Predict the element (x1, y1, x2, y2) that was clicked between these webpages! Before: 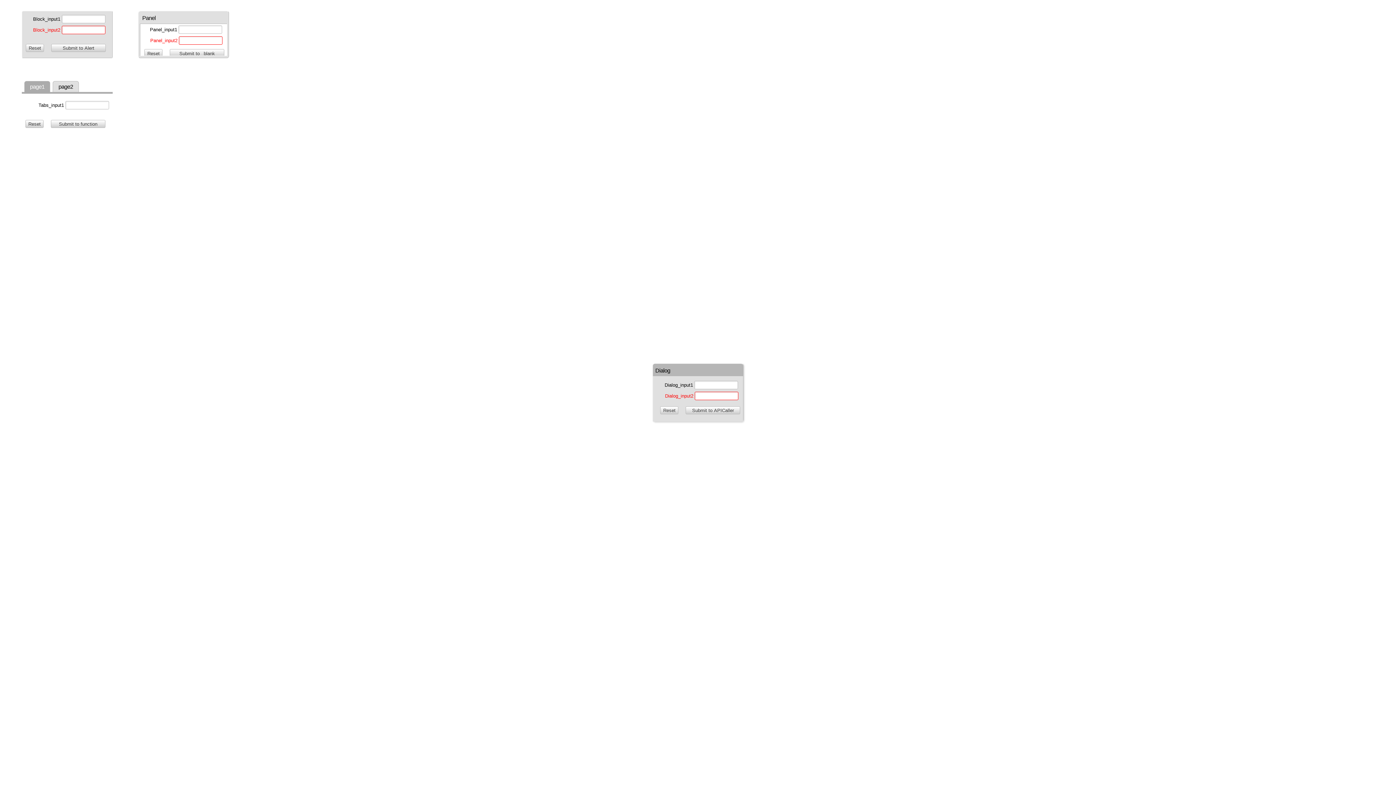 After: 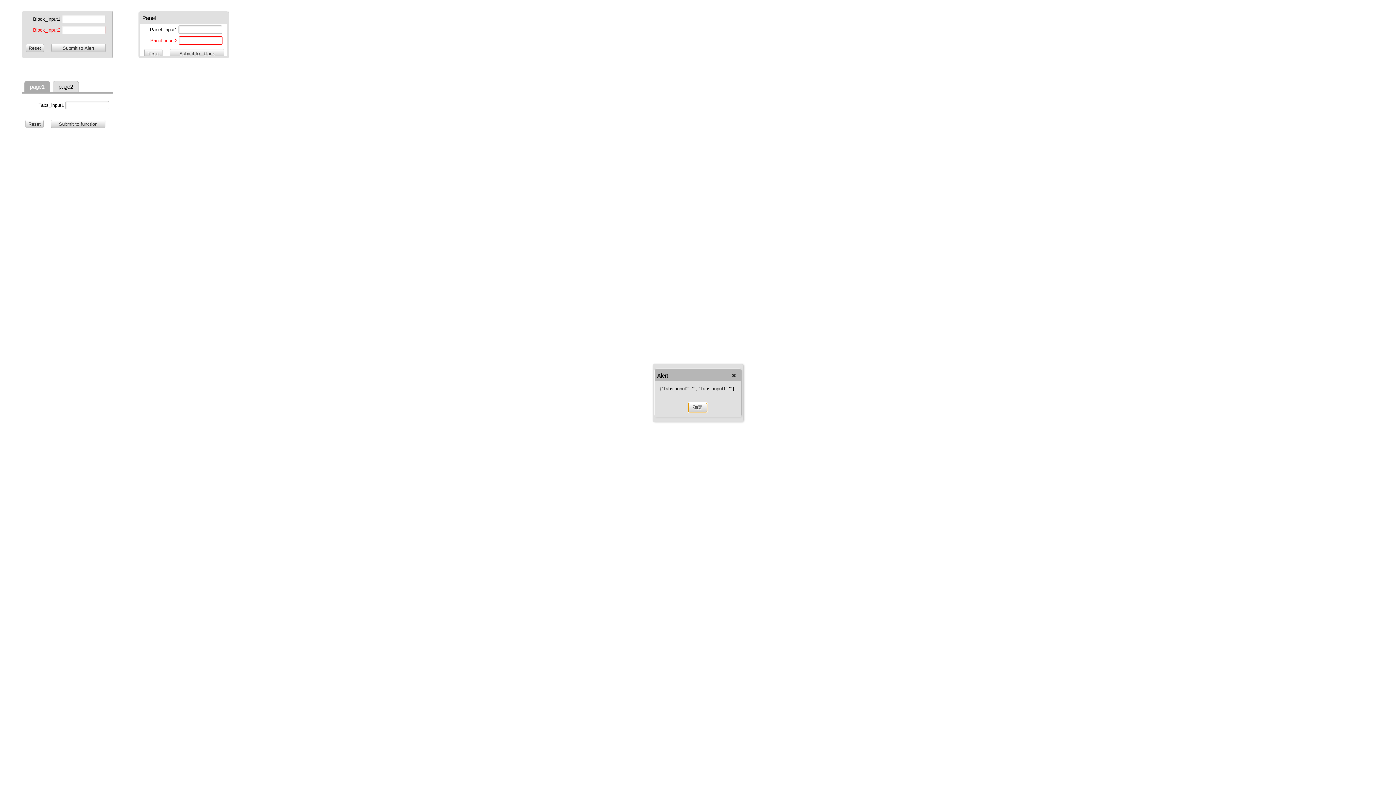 Action: bbox: (50, 120, 105, 128) label: Submit to function